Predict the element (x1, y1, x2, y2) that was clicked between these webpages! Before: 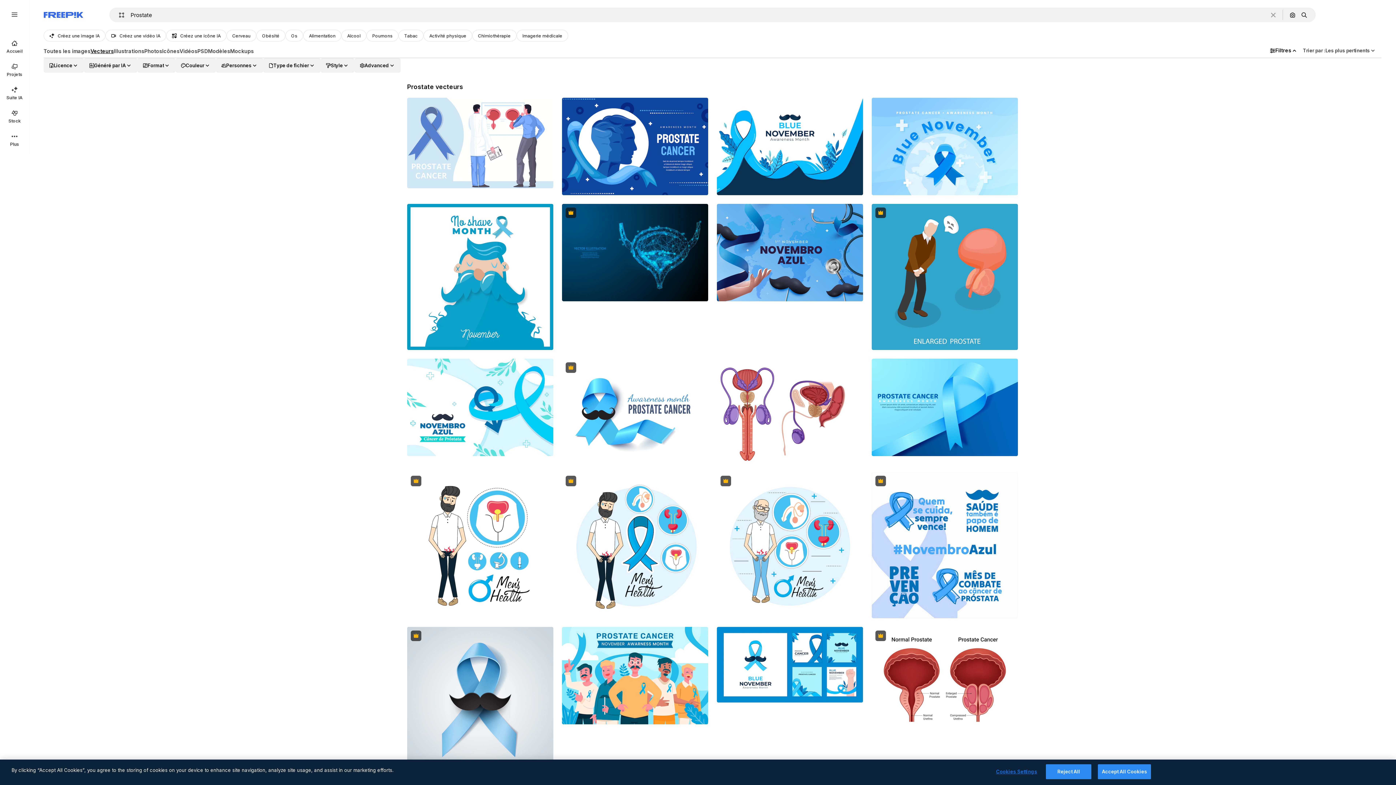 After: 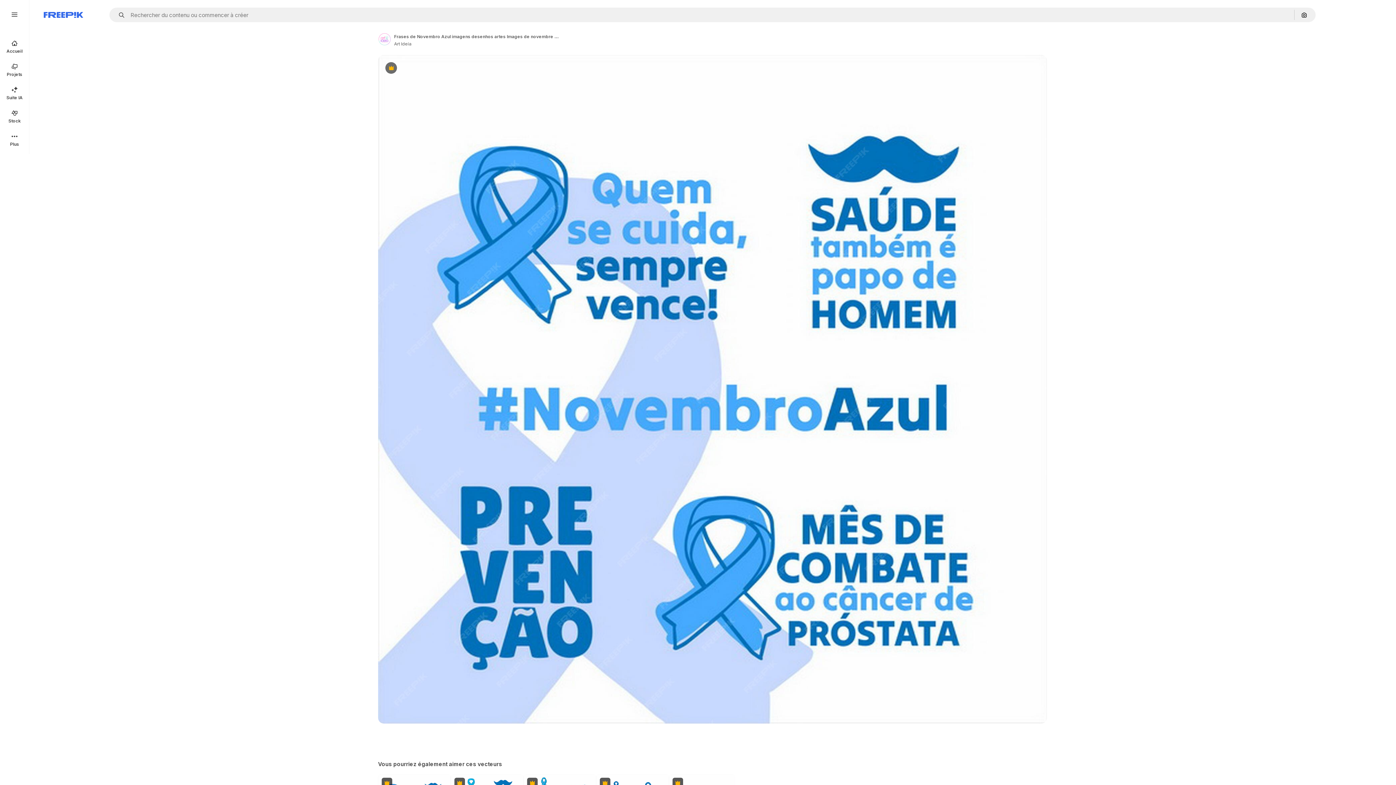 Action: bbox: (872, 472, 1018, 618)